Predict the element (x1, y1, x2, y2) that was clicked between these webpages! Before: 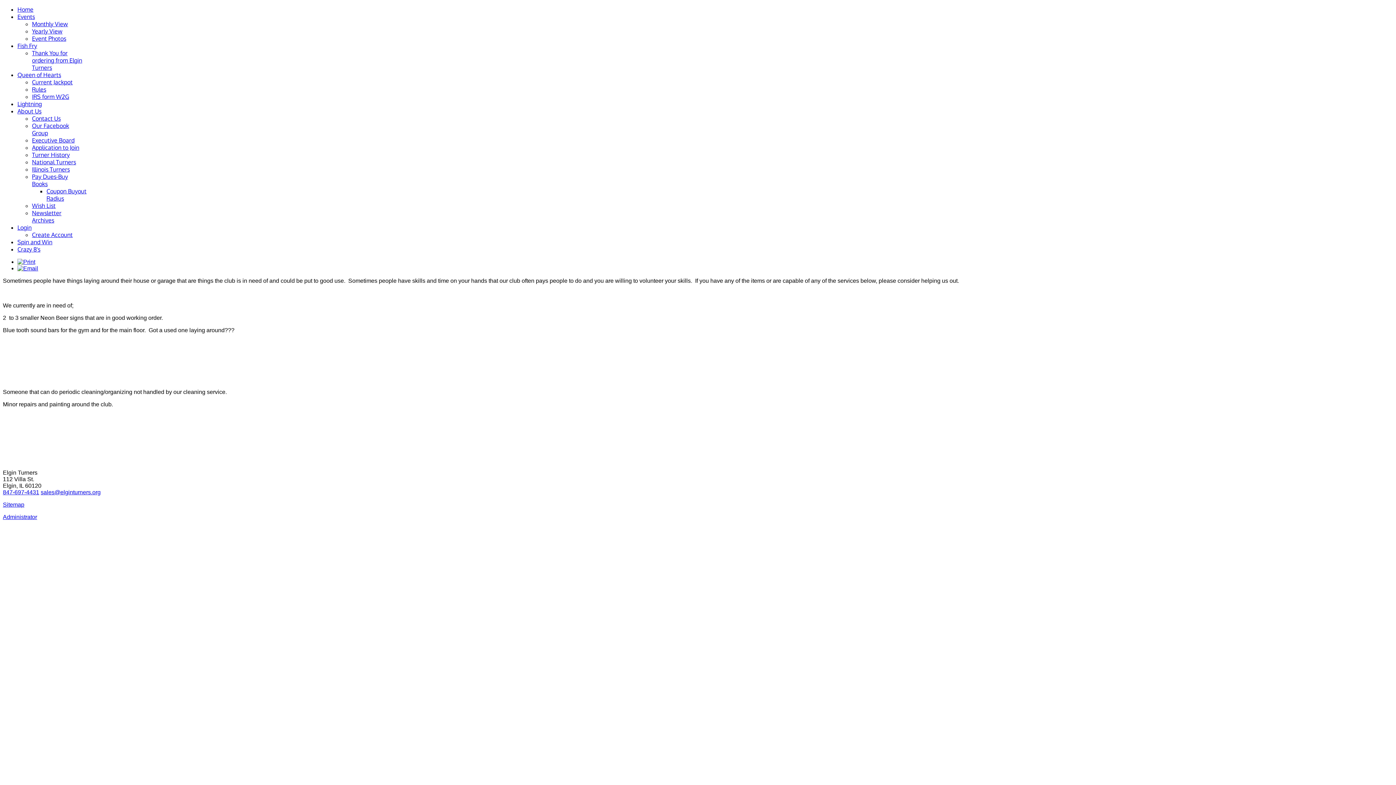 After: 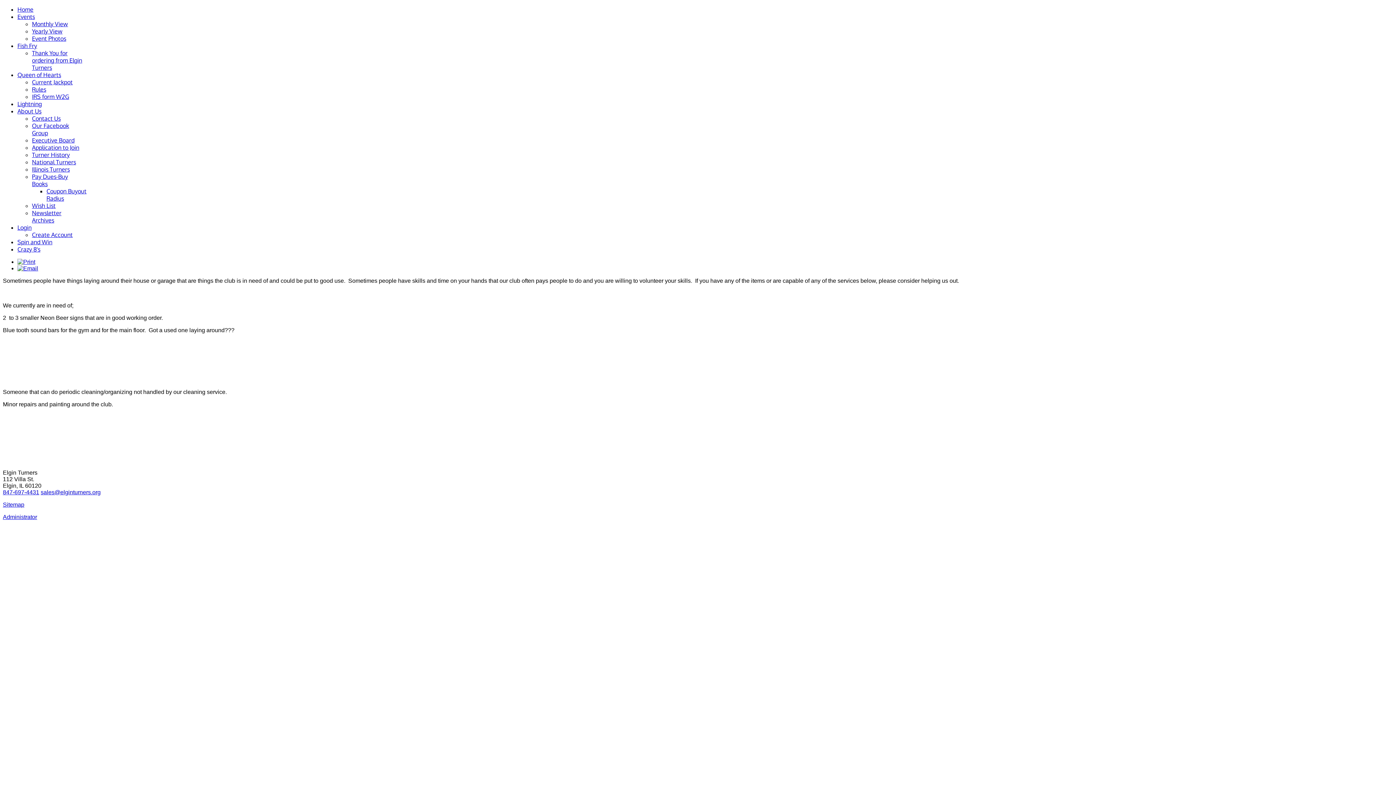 Action: bbox: (17, 238, 52, 245) label: Spin and Win